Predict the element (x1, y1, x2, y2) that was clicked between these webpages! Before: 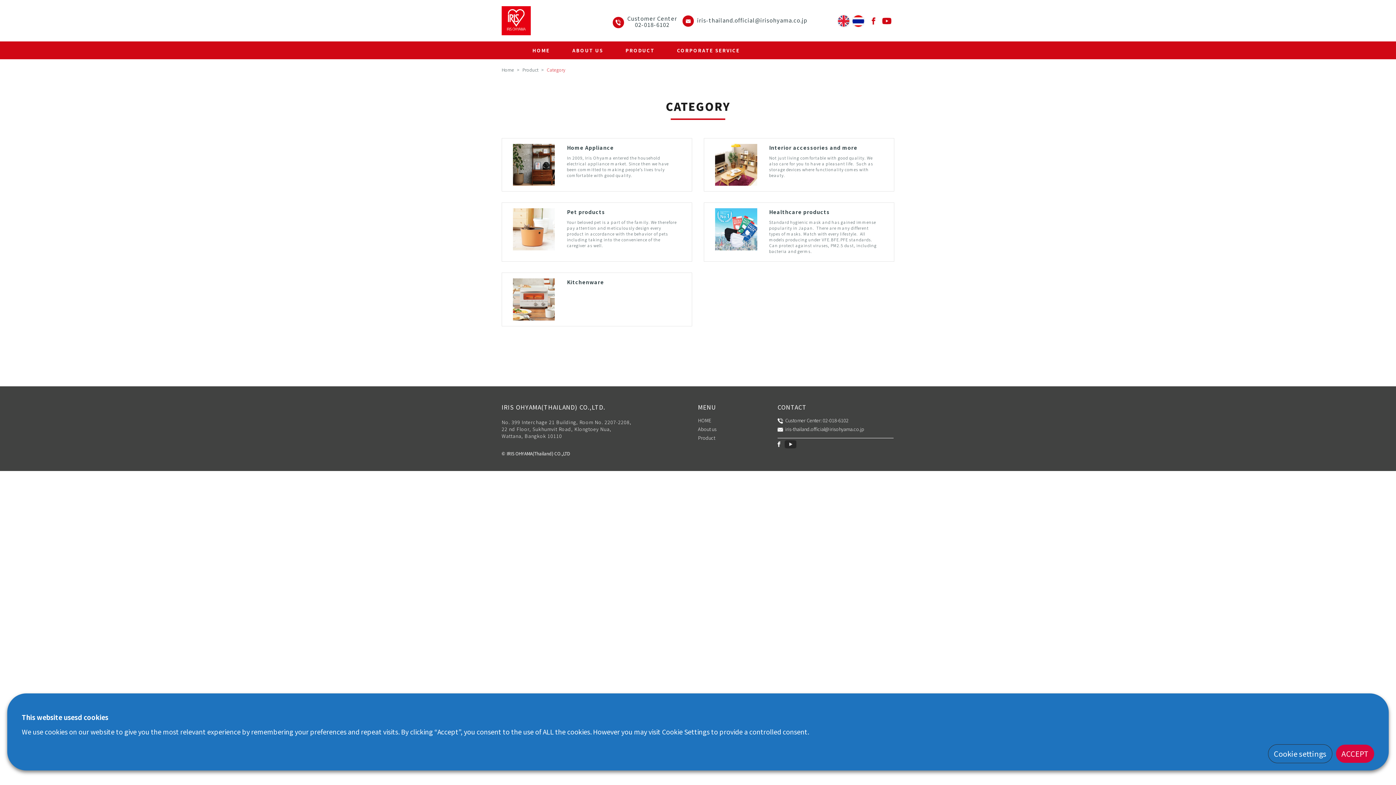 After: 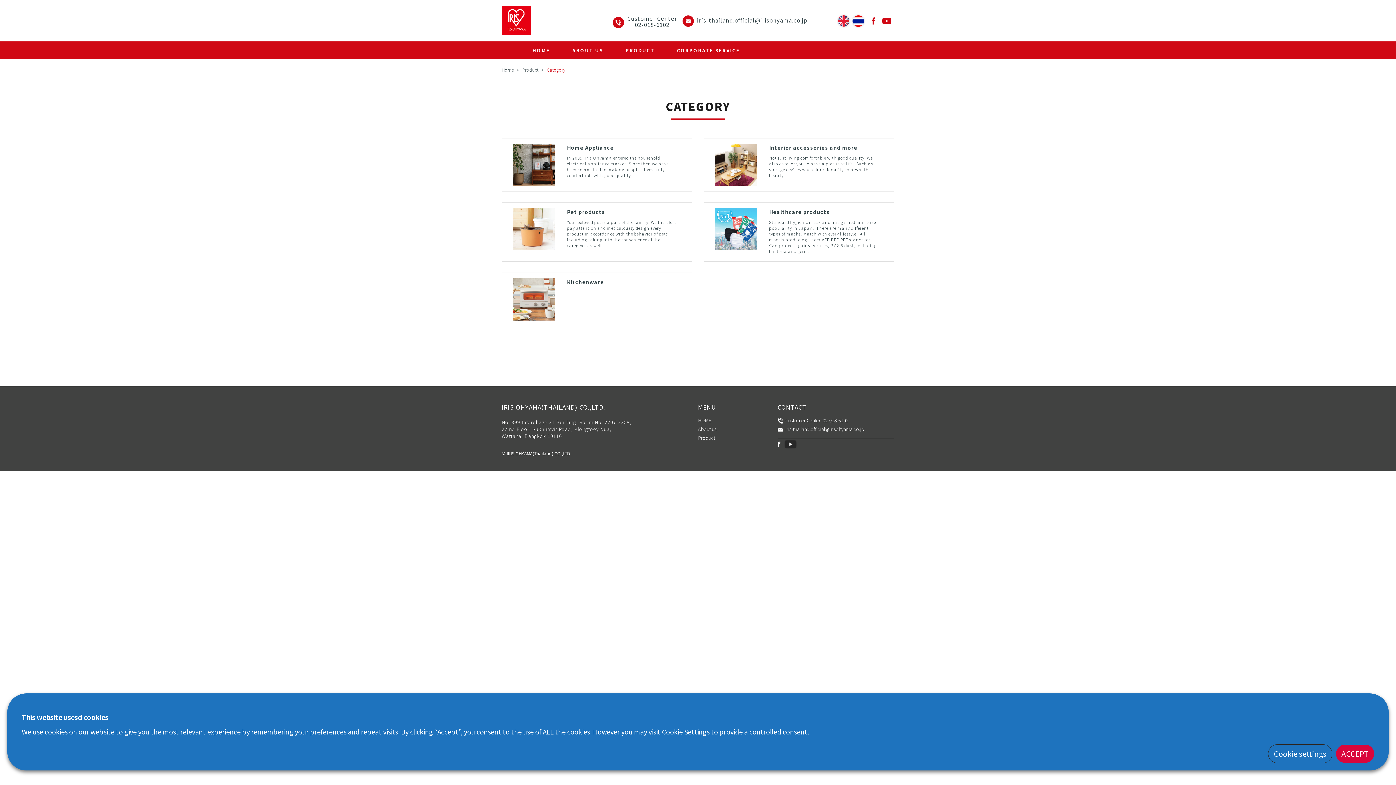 Action: bbox: (777, 440, 780, 447)